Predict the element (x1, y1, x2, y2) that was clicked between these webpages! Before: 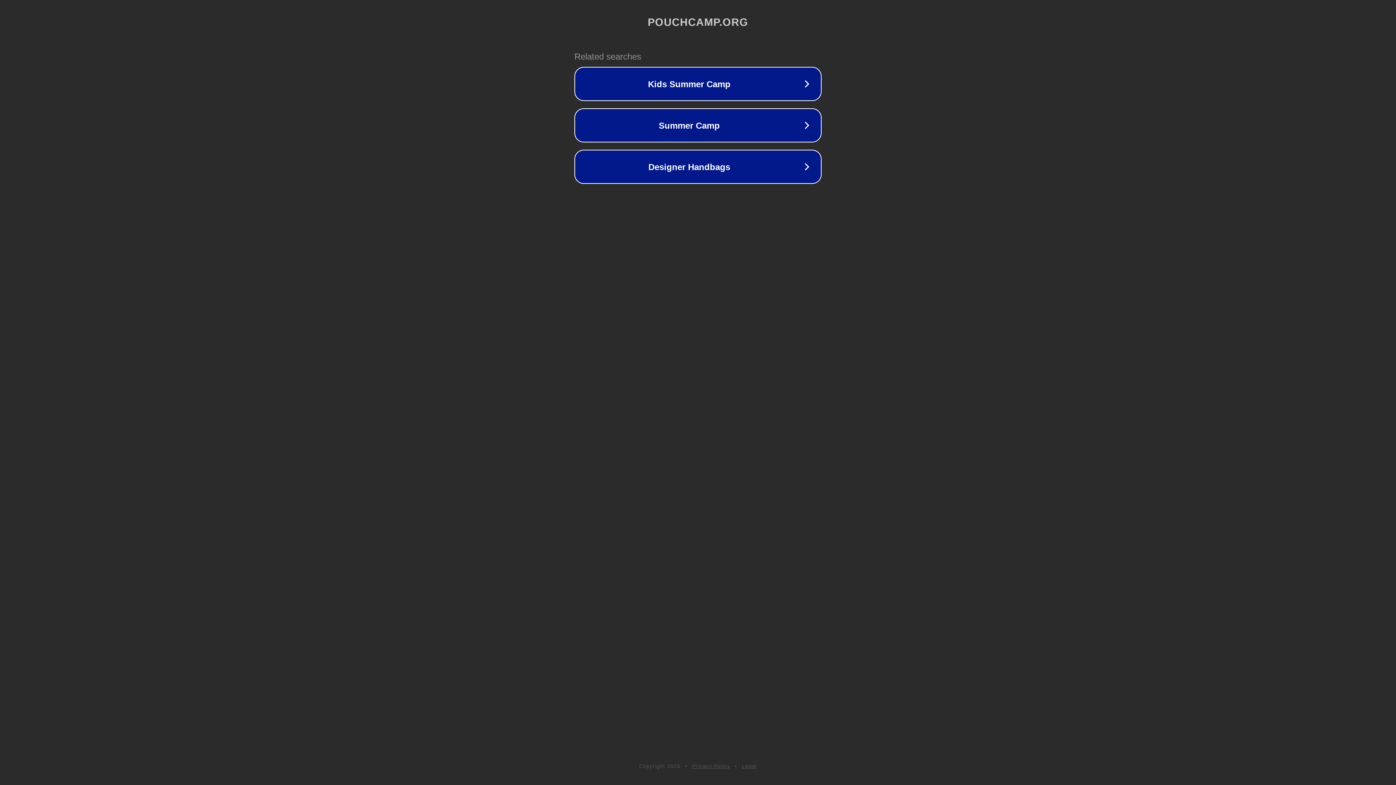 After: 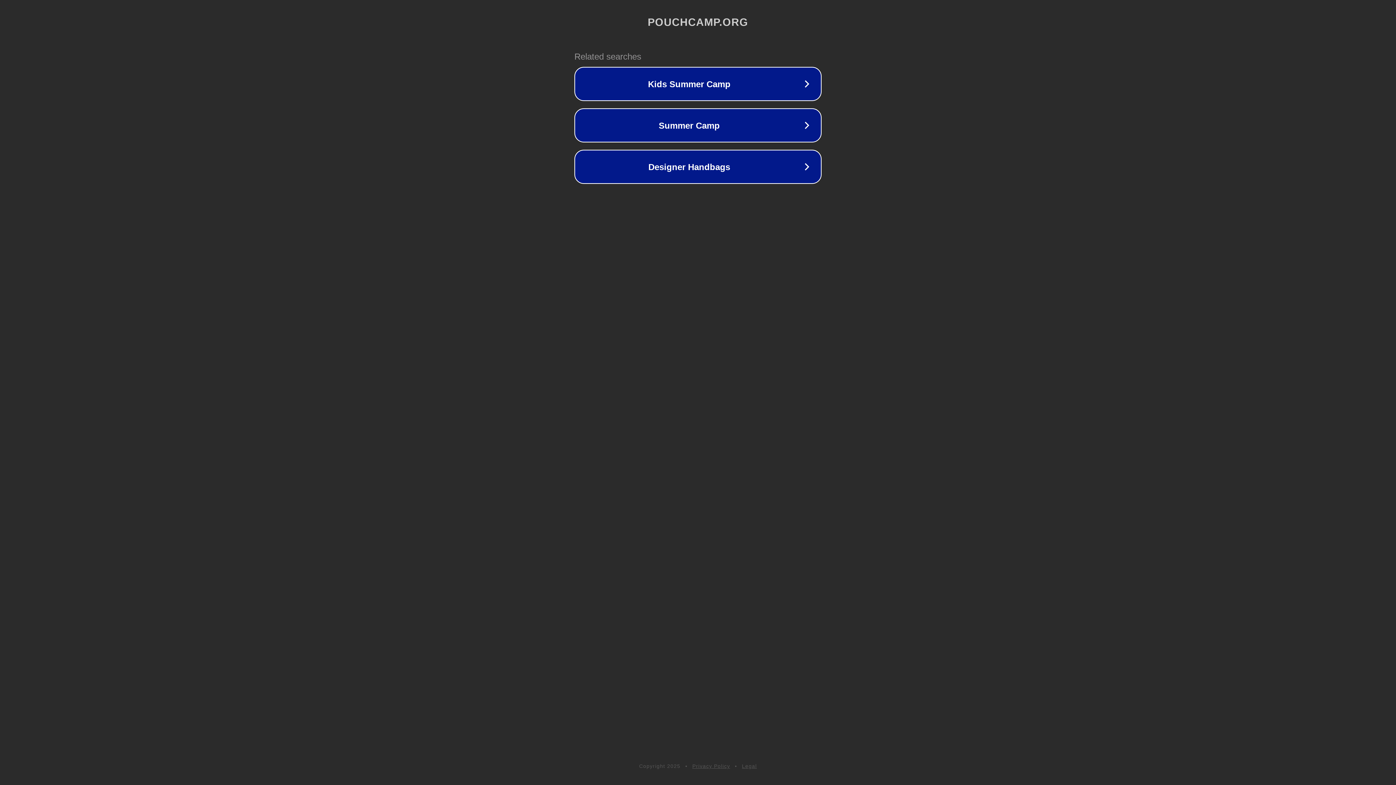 Action: label: Privacy Policy bbox: (692, 763, 730, 769)